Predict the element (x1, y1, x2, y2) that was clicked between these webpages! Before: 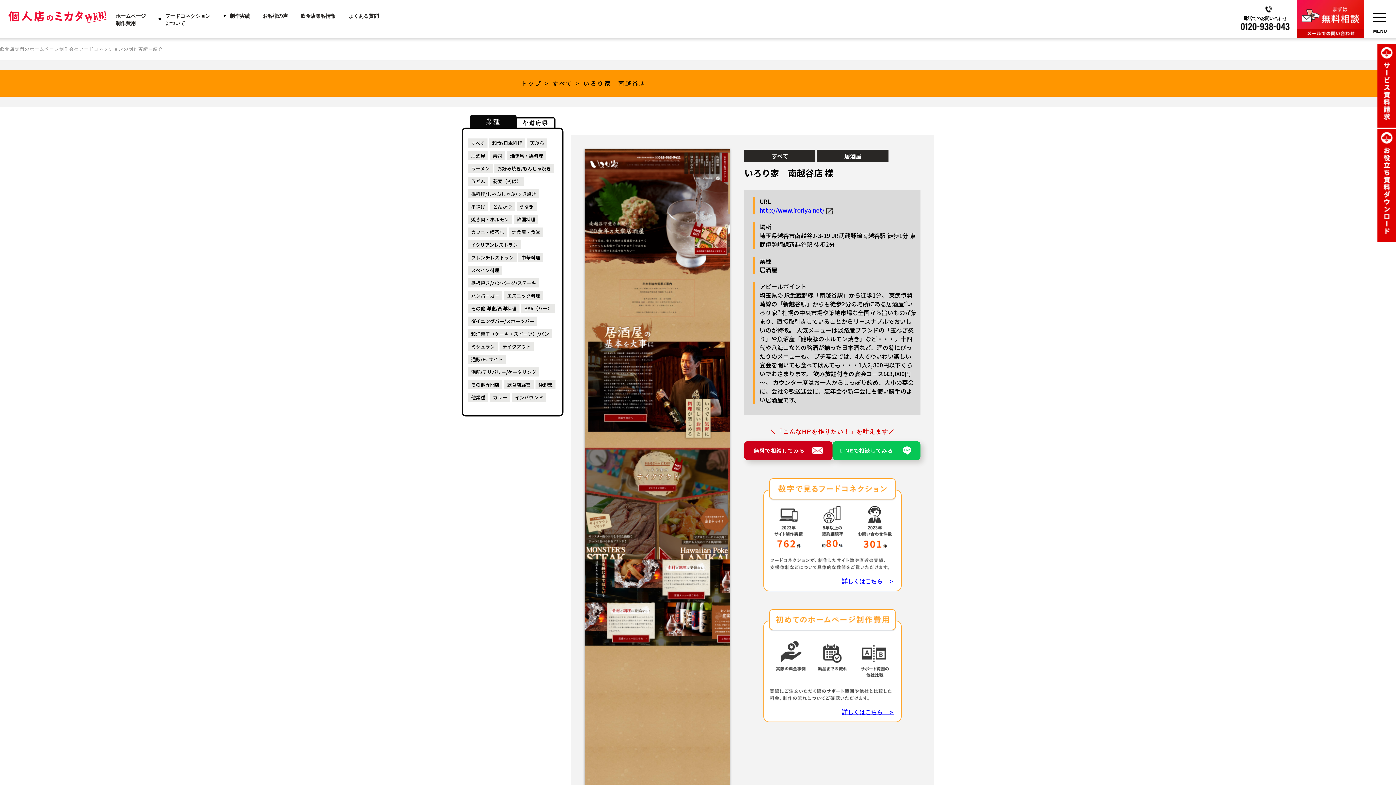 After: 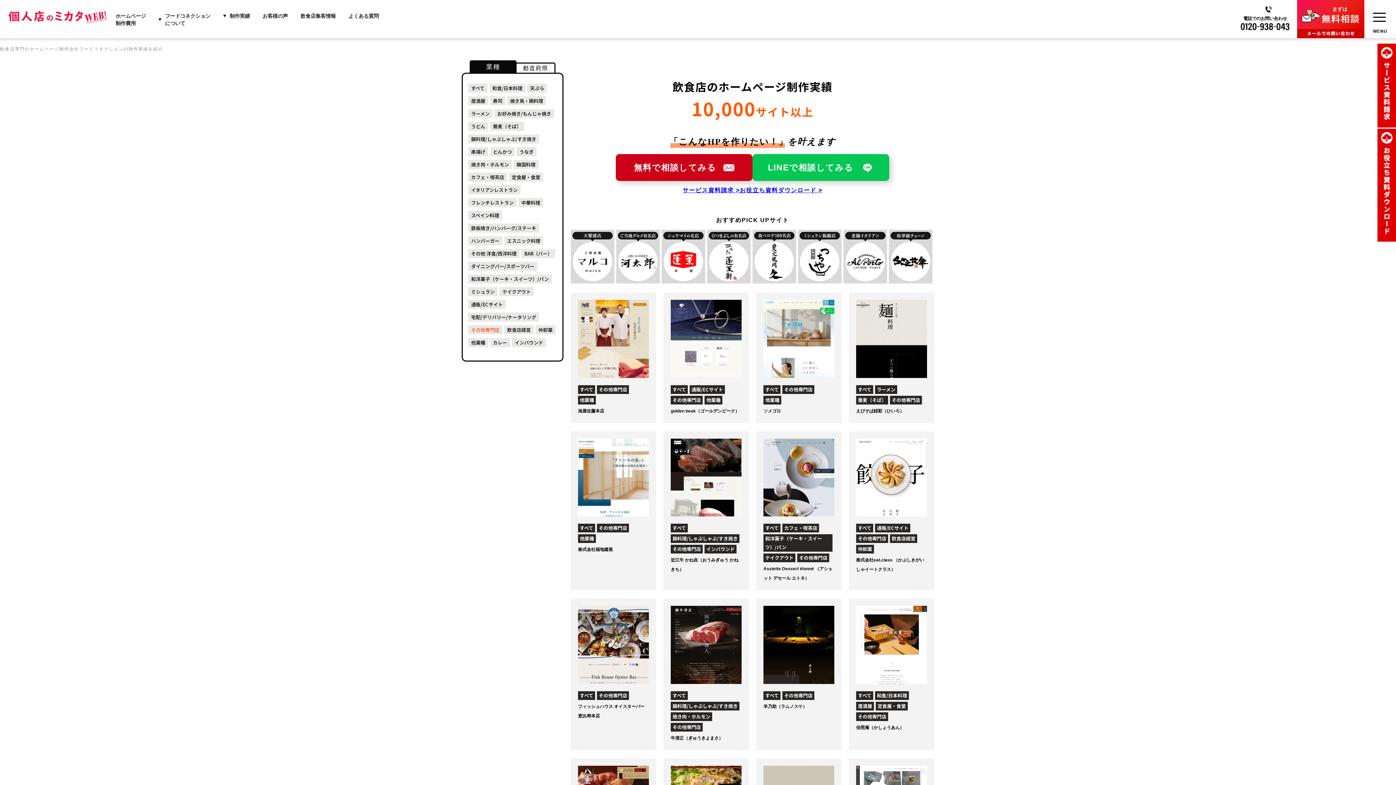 Action: bbox: (468, 380, 502, 389) label: その他専門店